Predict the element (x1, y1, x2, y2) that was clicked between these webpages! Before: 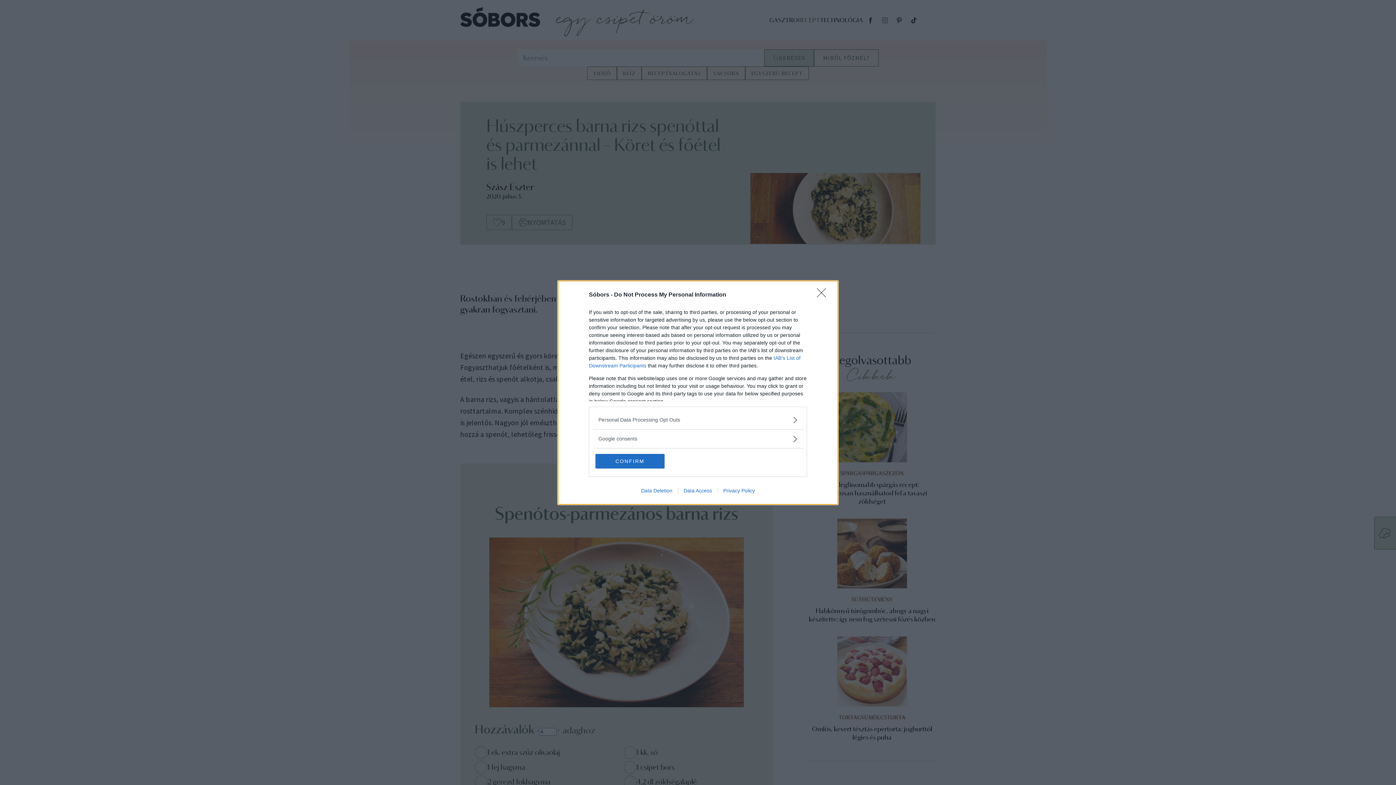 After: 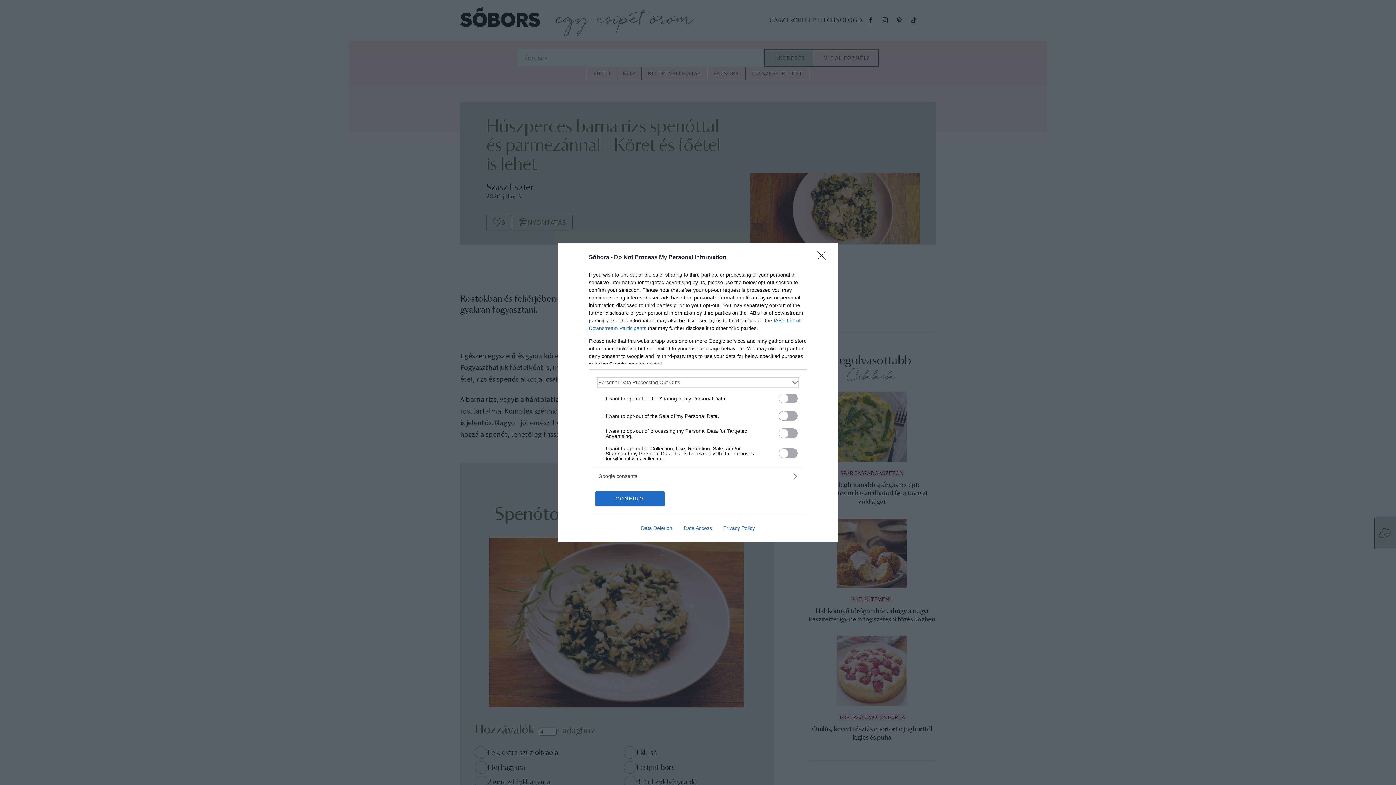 Action: label: Opt-Outs bbox: (598, 416, 797, 423)